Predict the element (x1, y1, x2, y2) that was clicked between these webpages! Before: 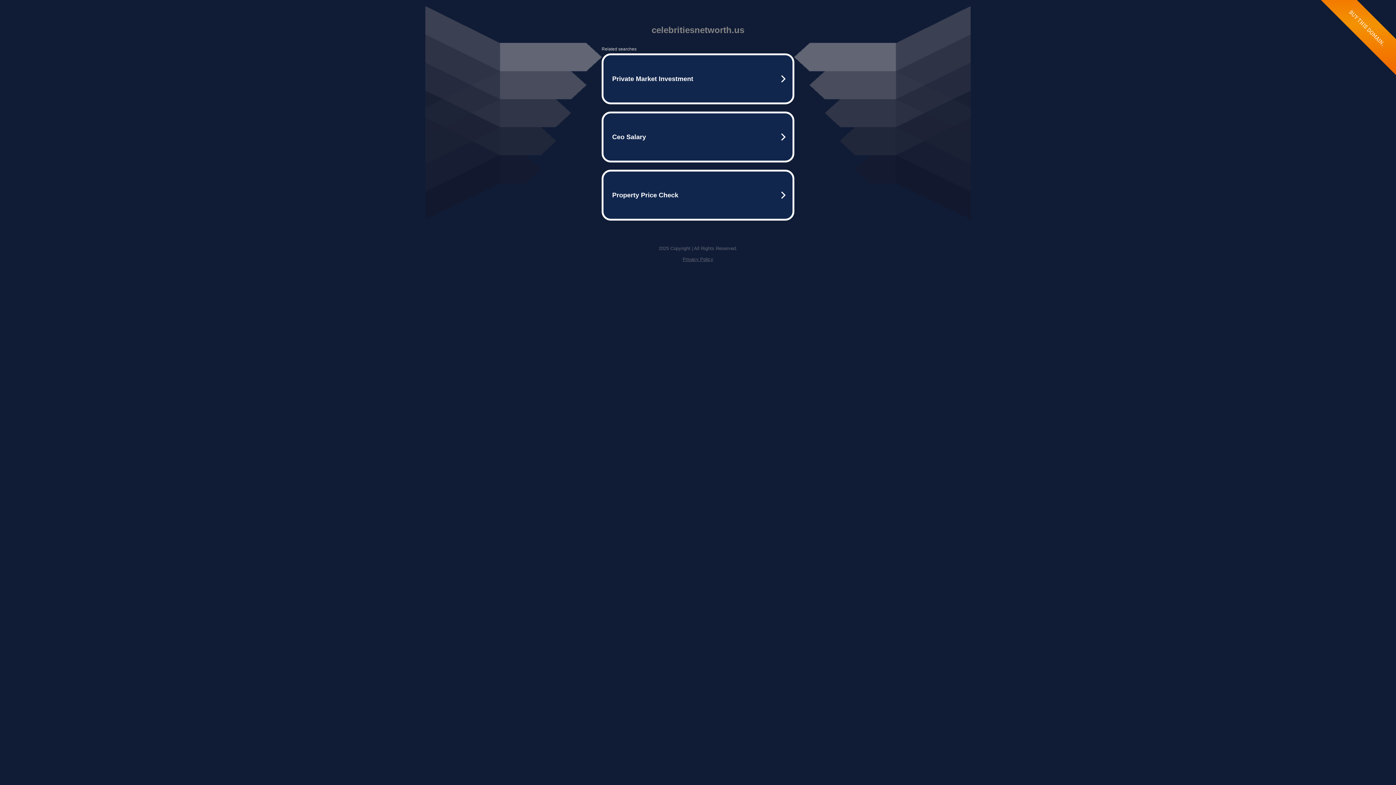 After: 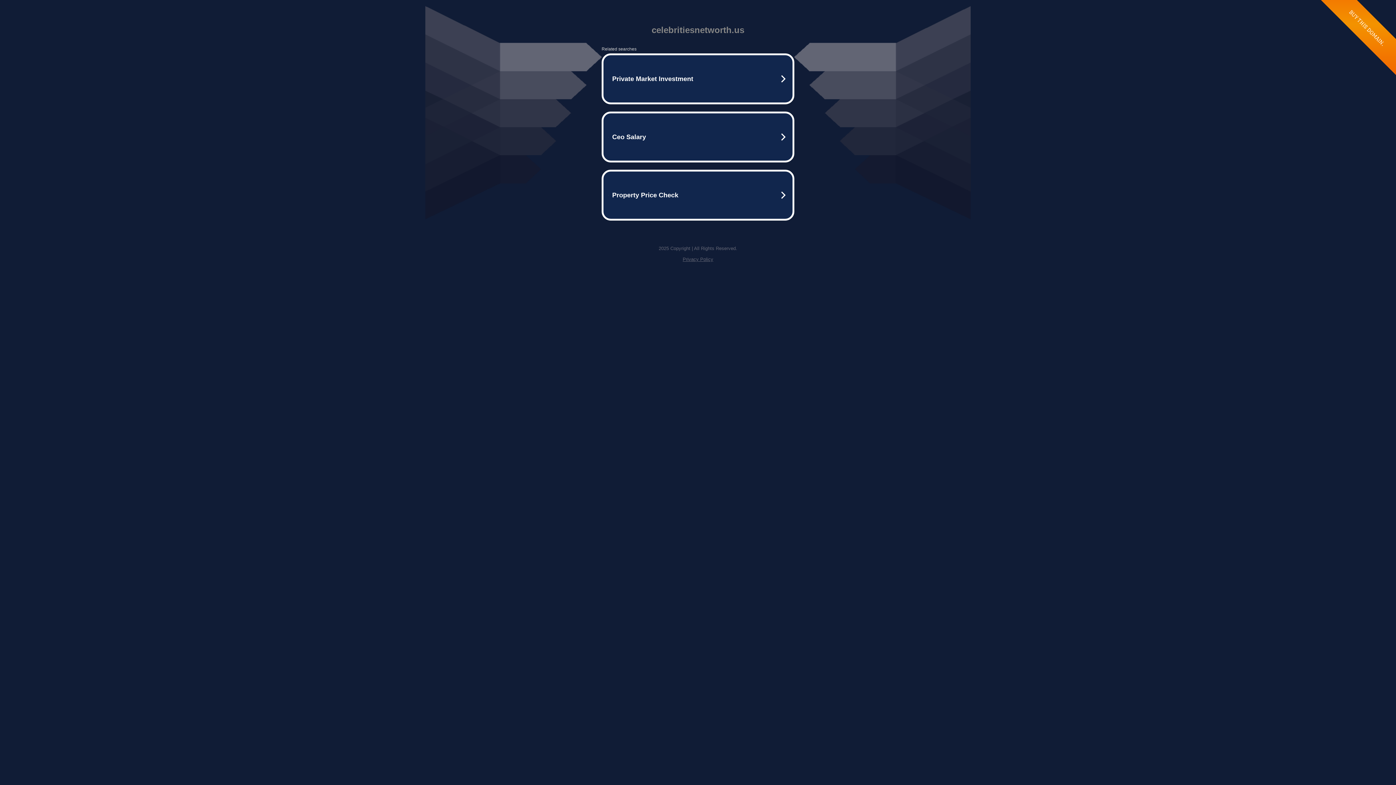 Action: bbox: (682, 256, 713, 262) label: Privacy Policy